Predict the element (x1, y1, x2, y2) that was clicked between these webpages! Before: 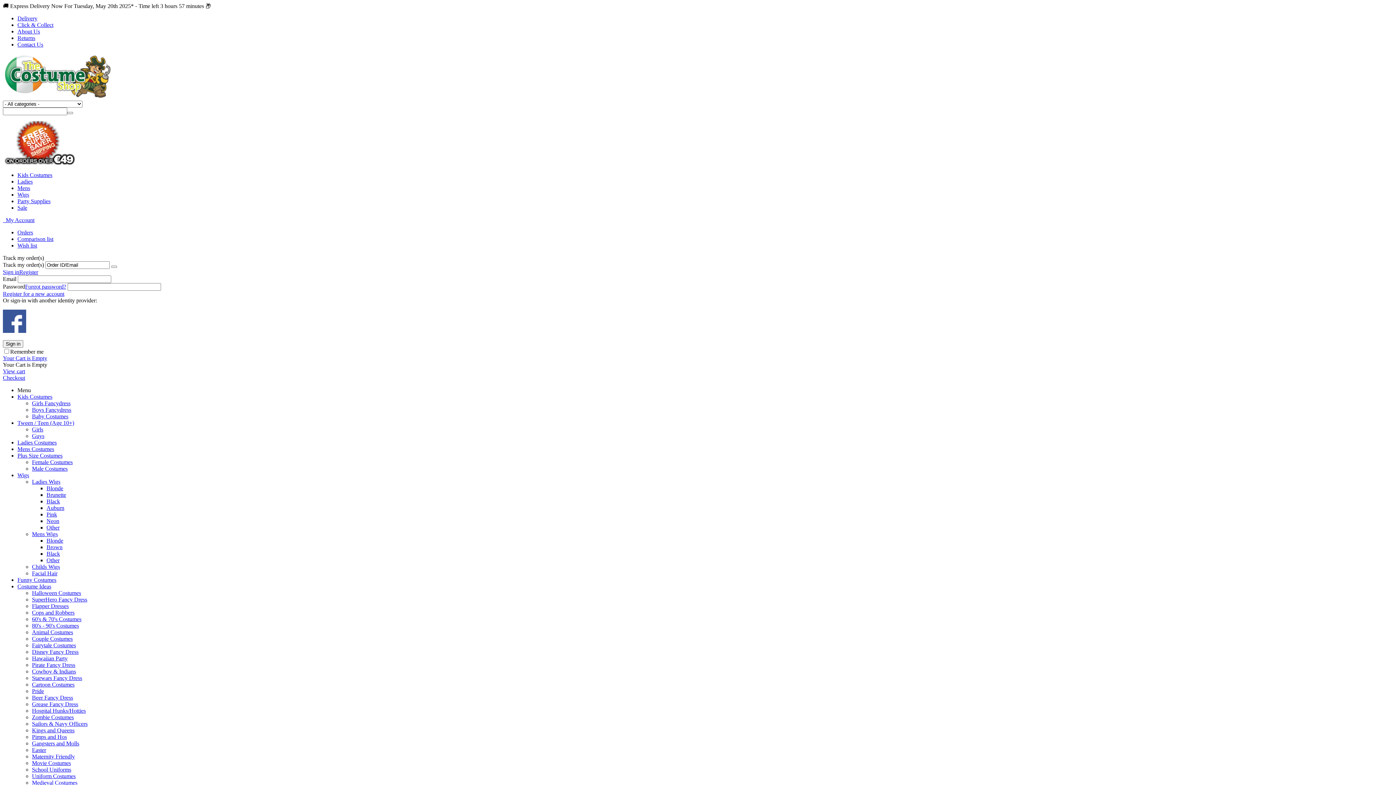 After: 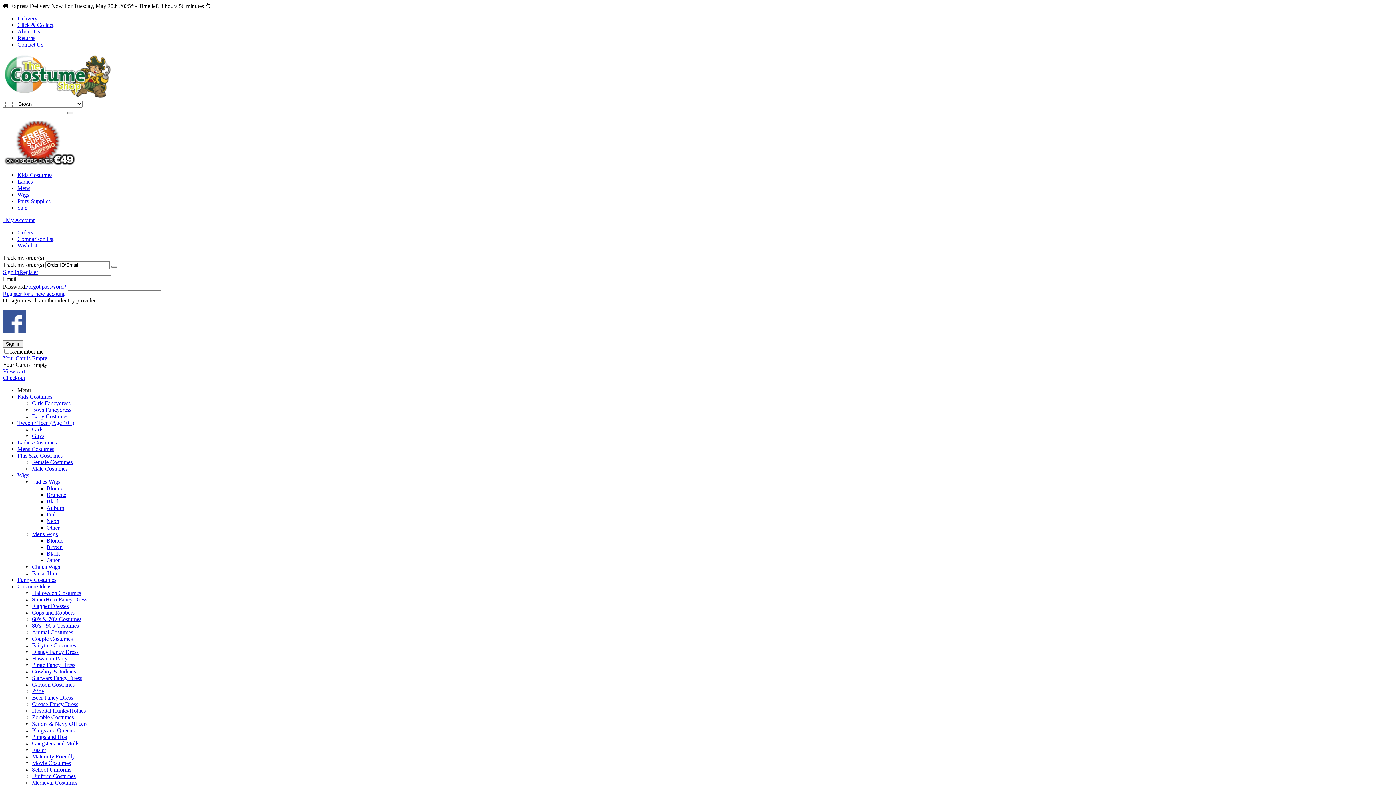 Action: bbox: (46, 544, 62, 550) label: Brown